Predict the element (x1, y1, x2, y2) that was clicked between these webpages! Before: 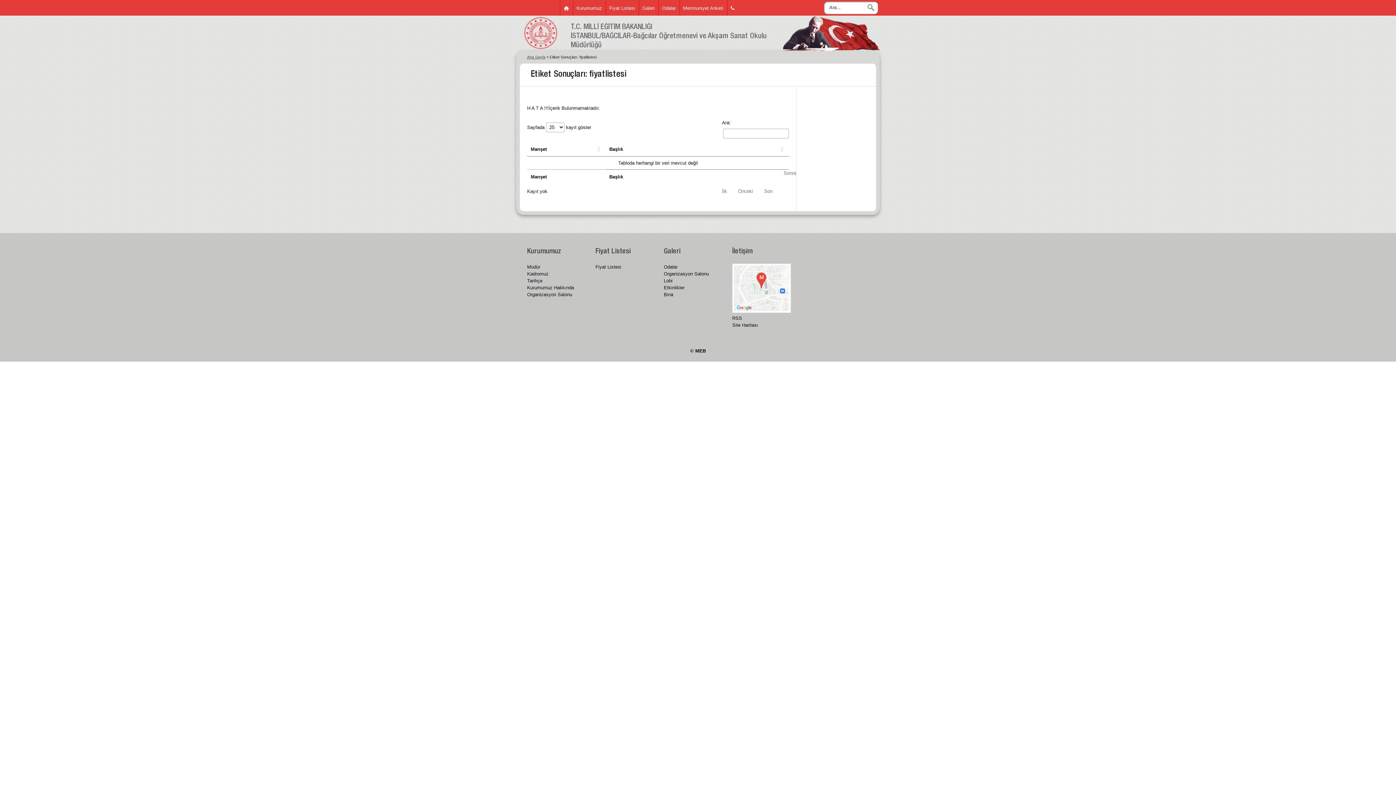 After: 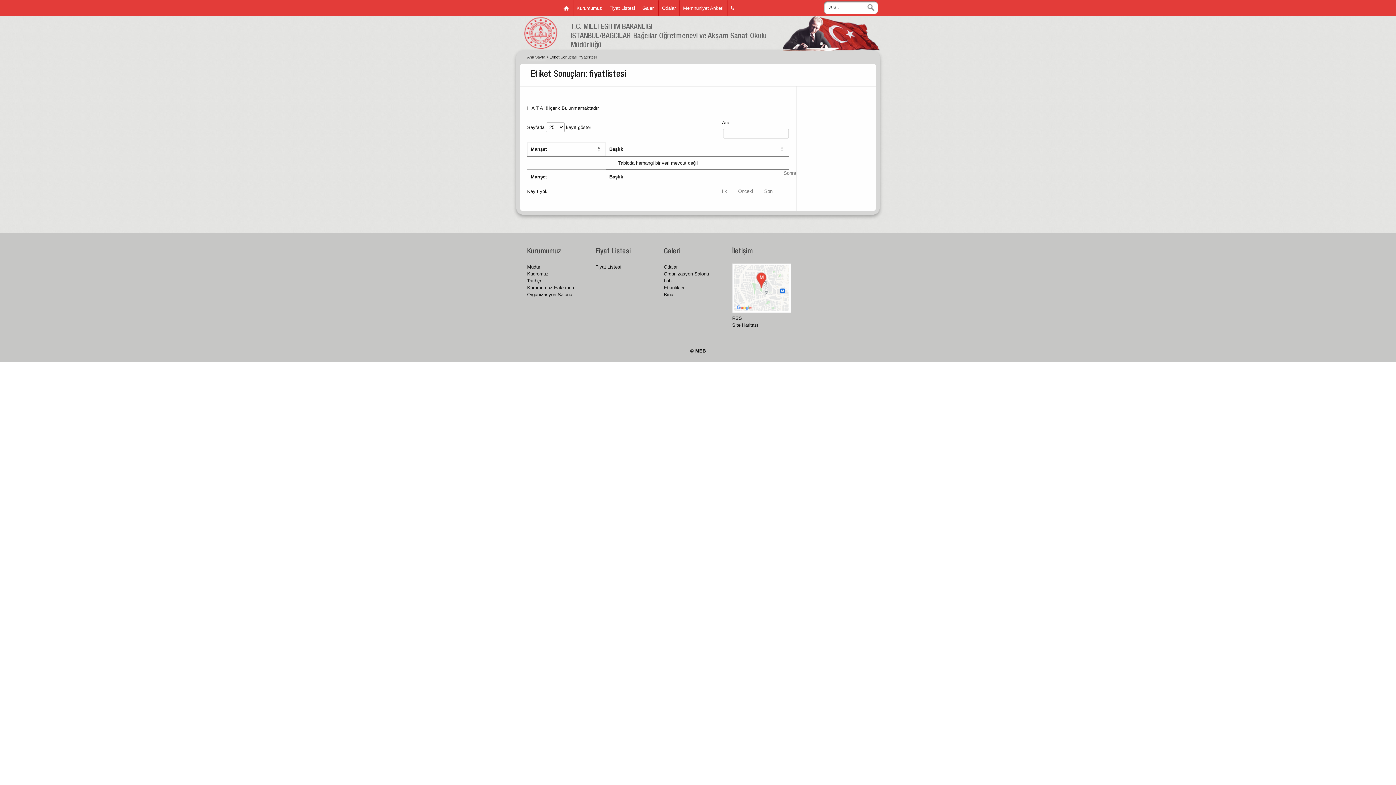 Action: label: Manşet bbox: (530, 146, 546, 151)